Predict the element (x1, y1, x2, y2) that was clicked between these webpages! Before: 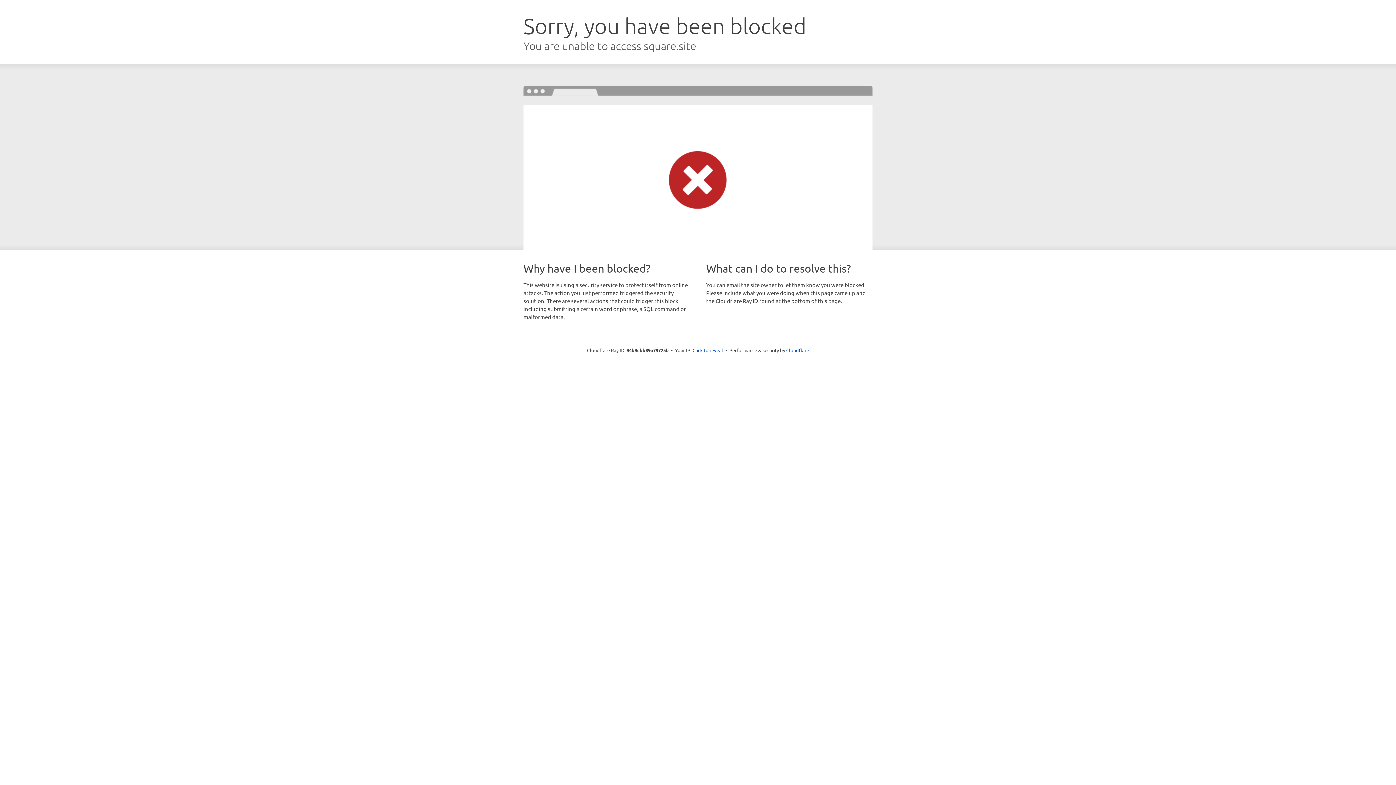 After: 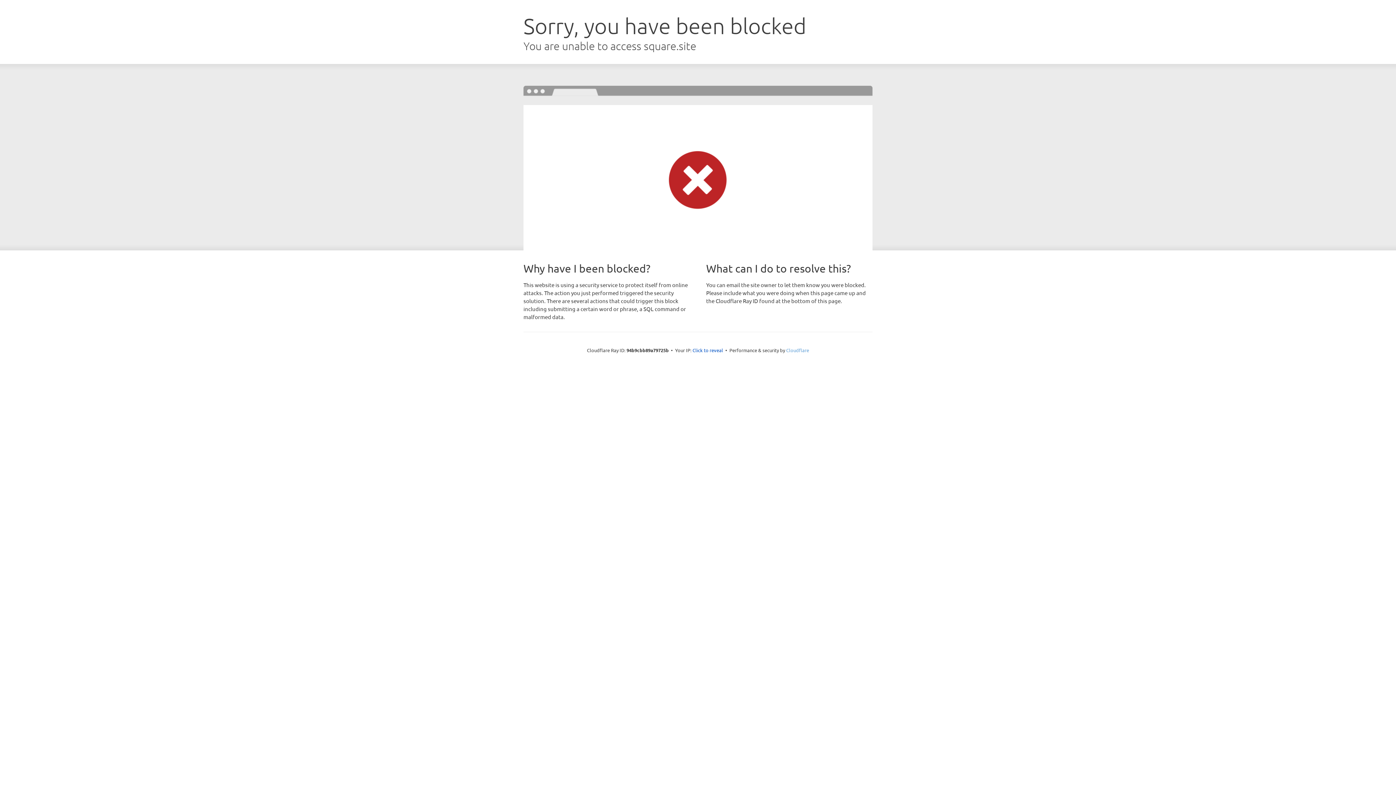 Action: label: Cloudflare bbox: (786, 347, 809, 353)